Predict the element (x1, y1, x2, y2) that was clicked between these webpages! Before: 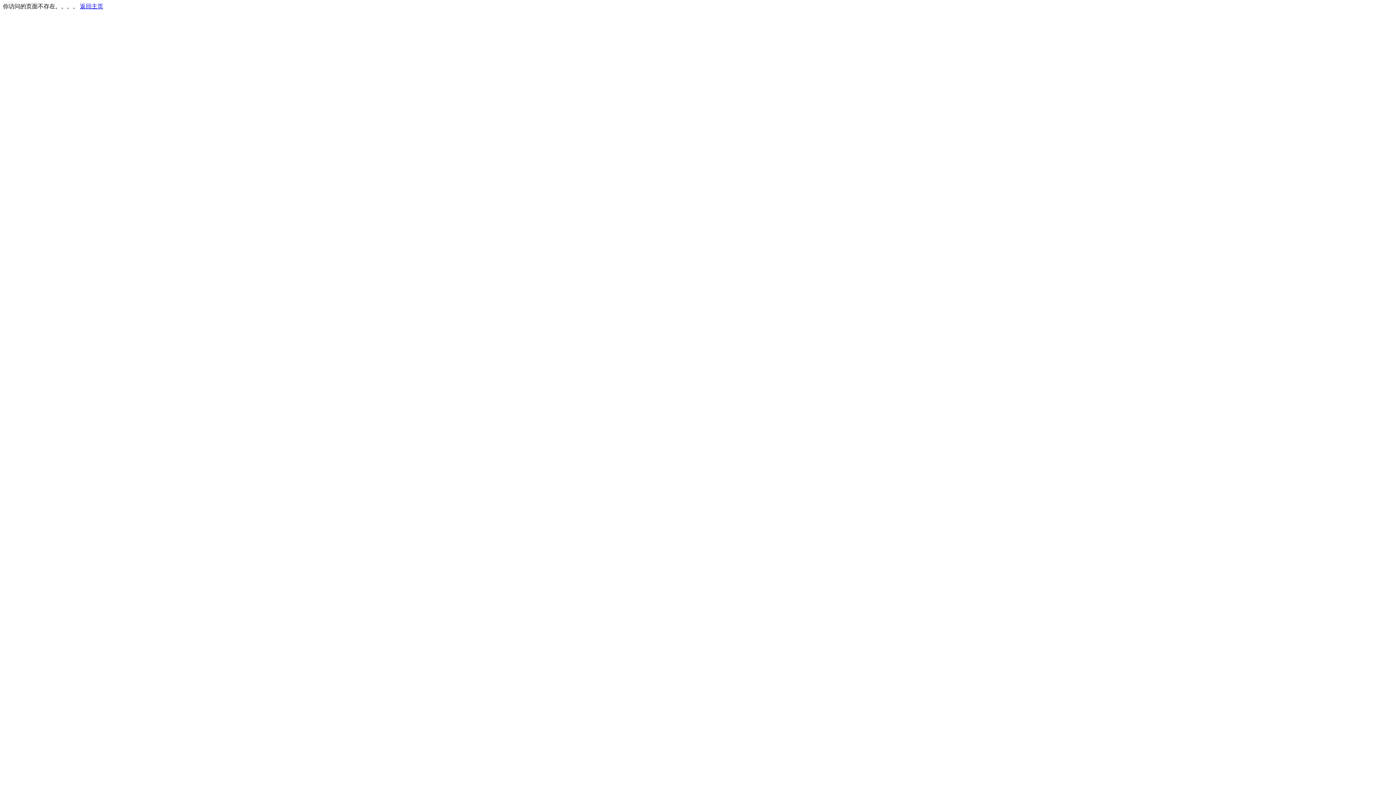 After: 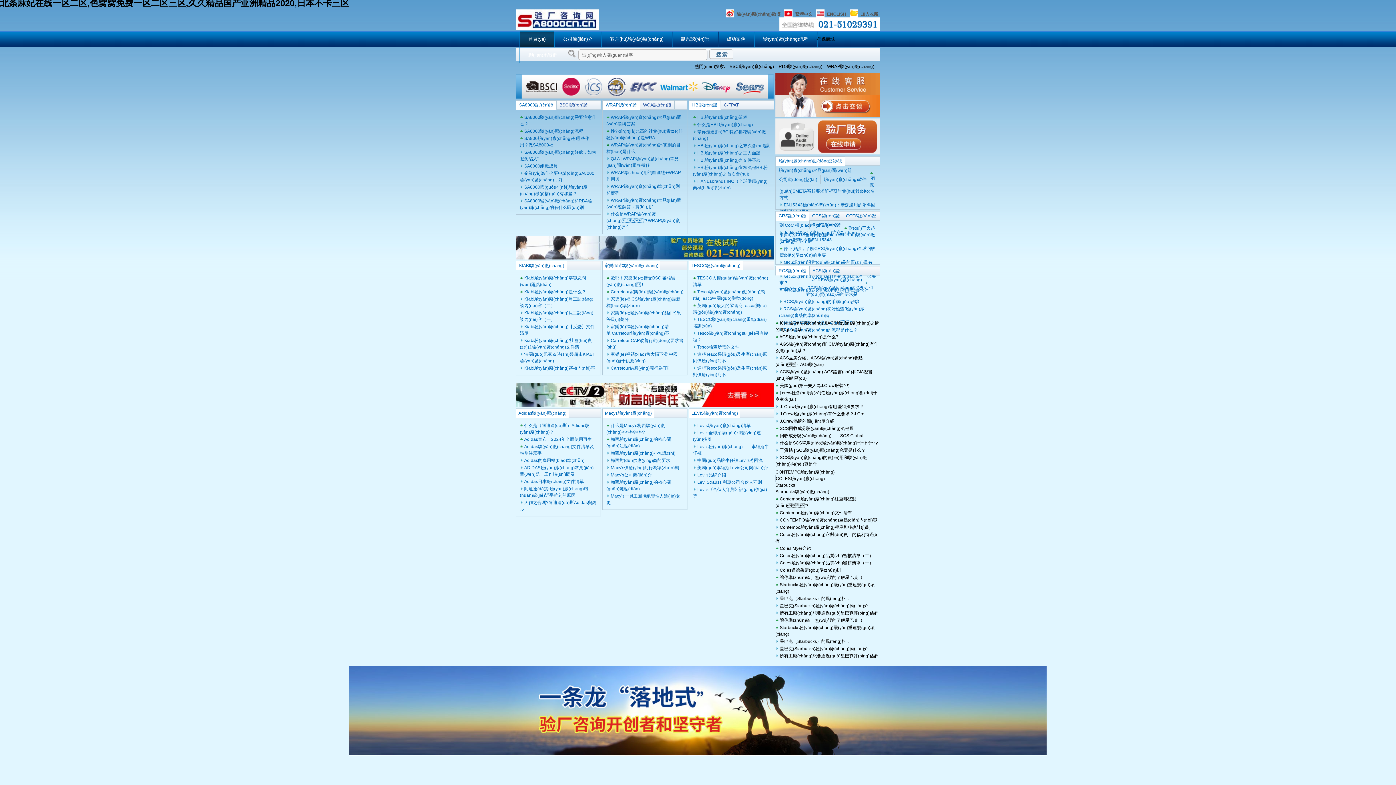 Action: label: 返回主页 bbox: (80, 3, 103, 9)